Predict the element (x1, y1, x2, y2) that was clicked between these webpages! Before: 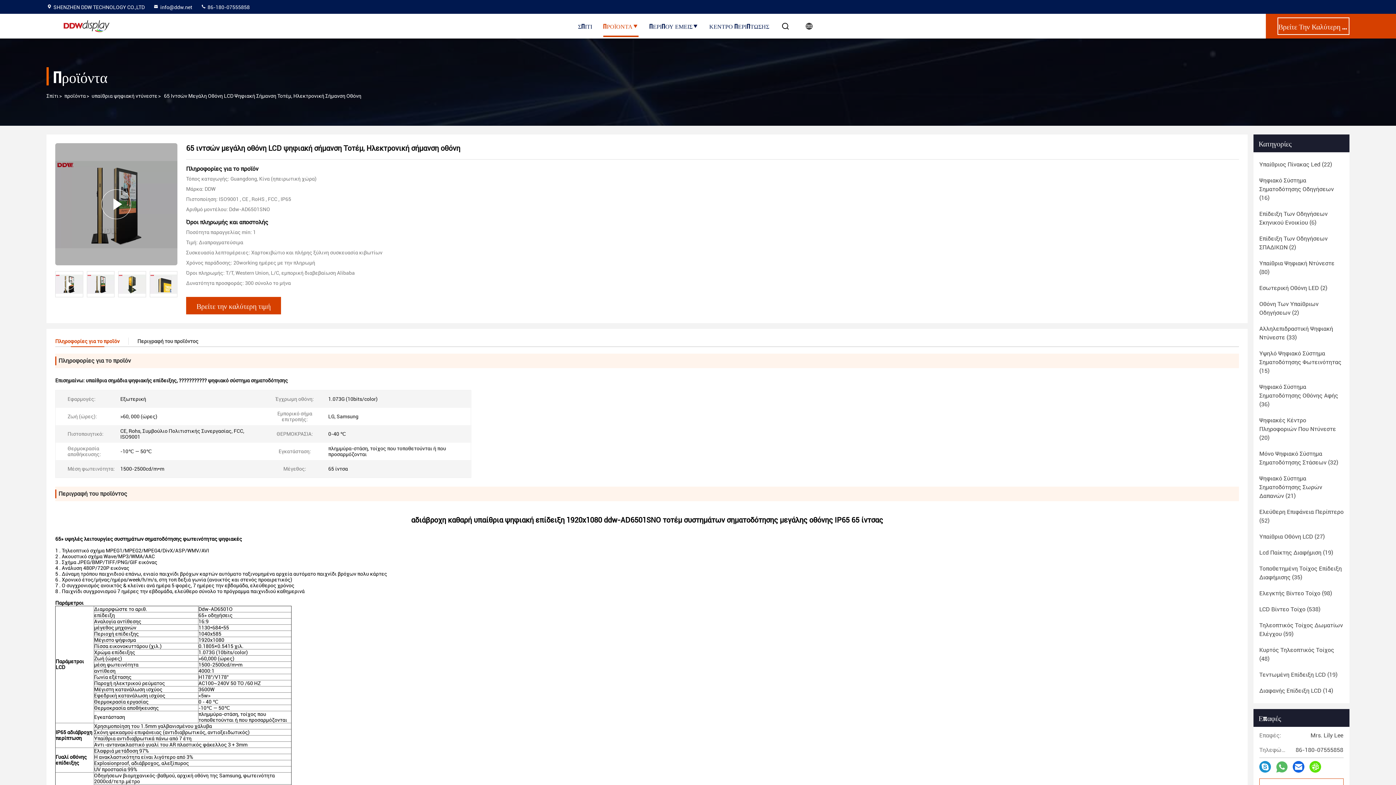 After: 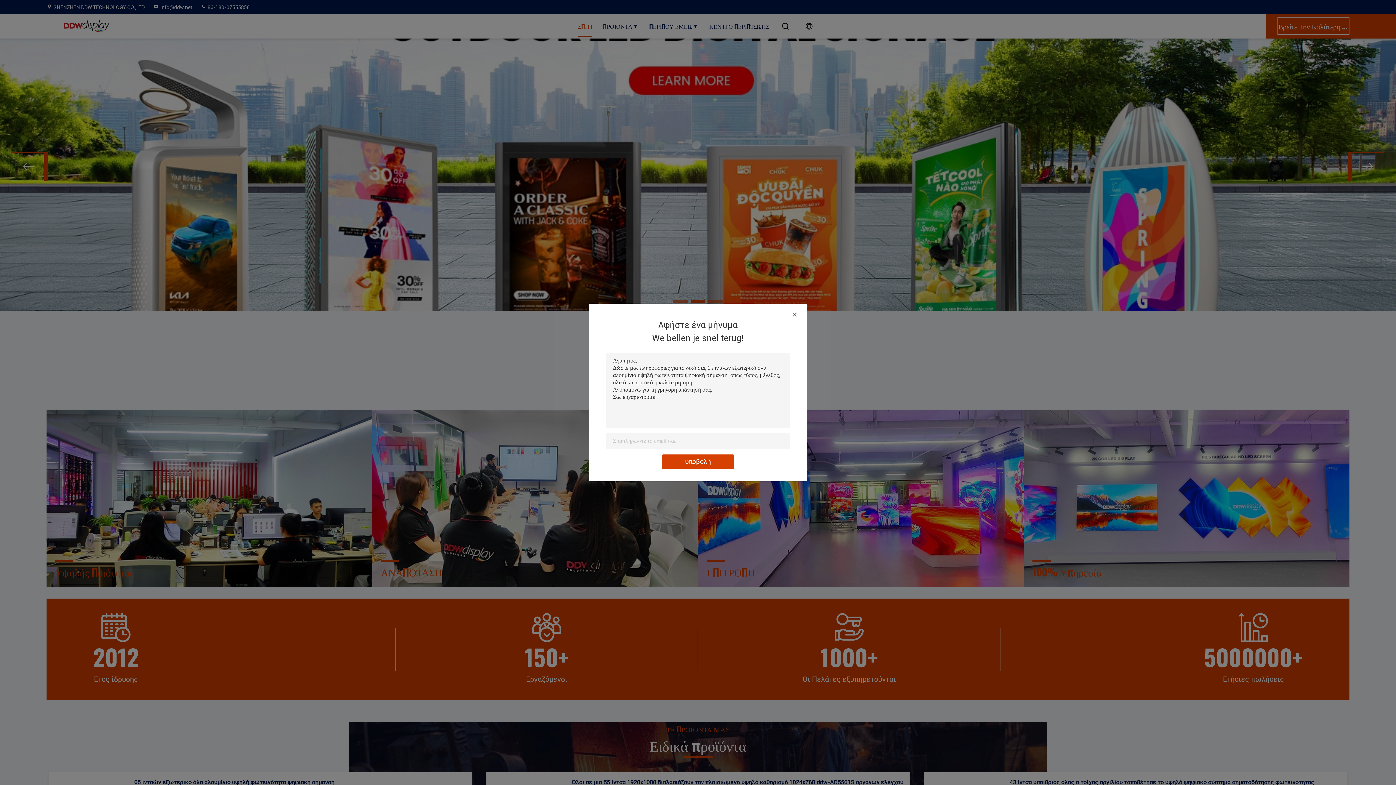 Action: label: Σπίτι bbox: (46, 93, 58, 98)